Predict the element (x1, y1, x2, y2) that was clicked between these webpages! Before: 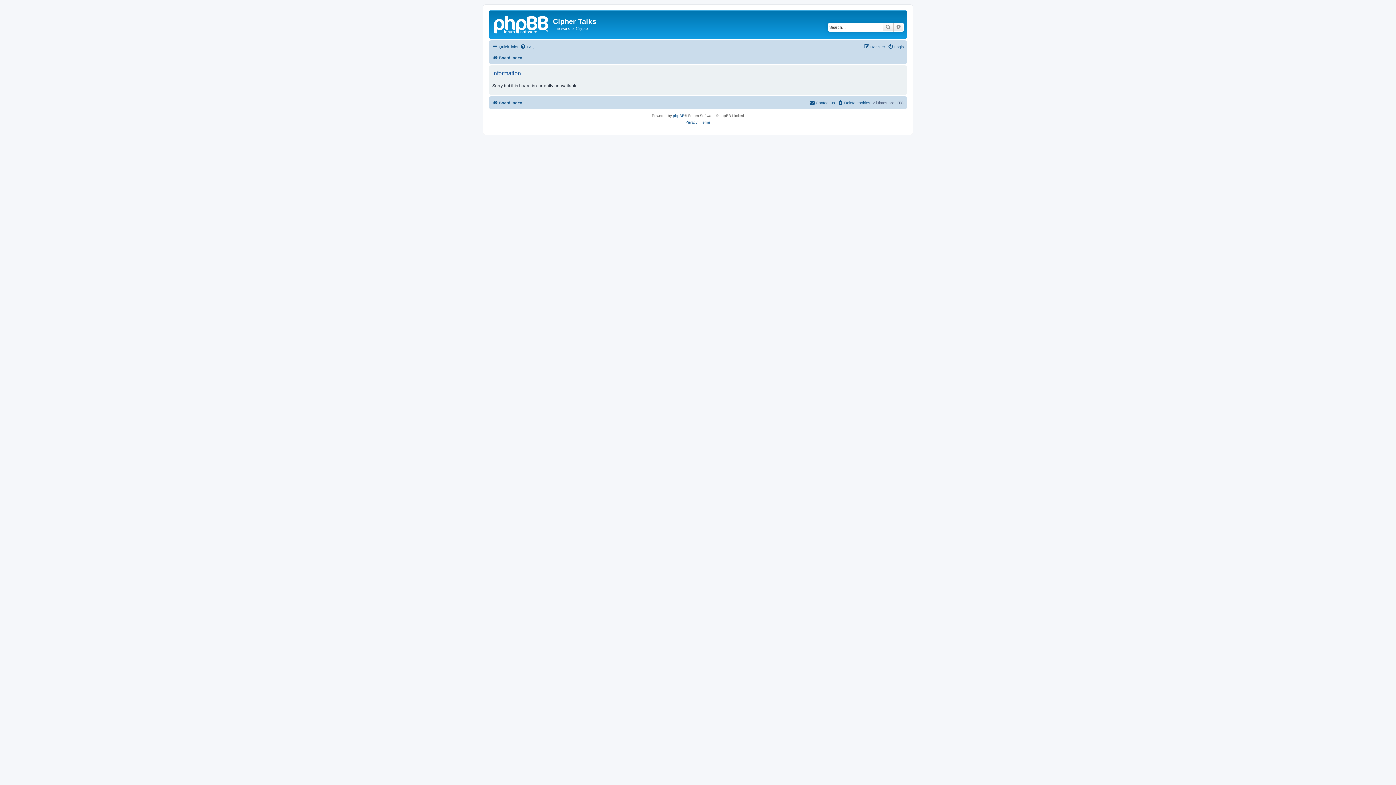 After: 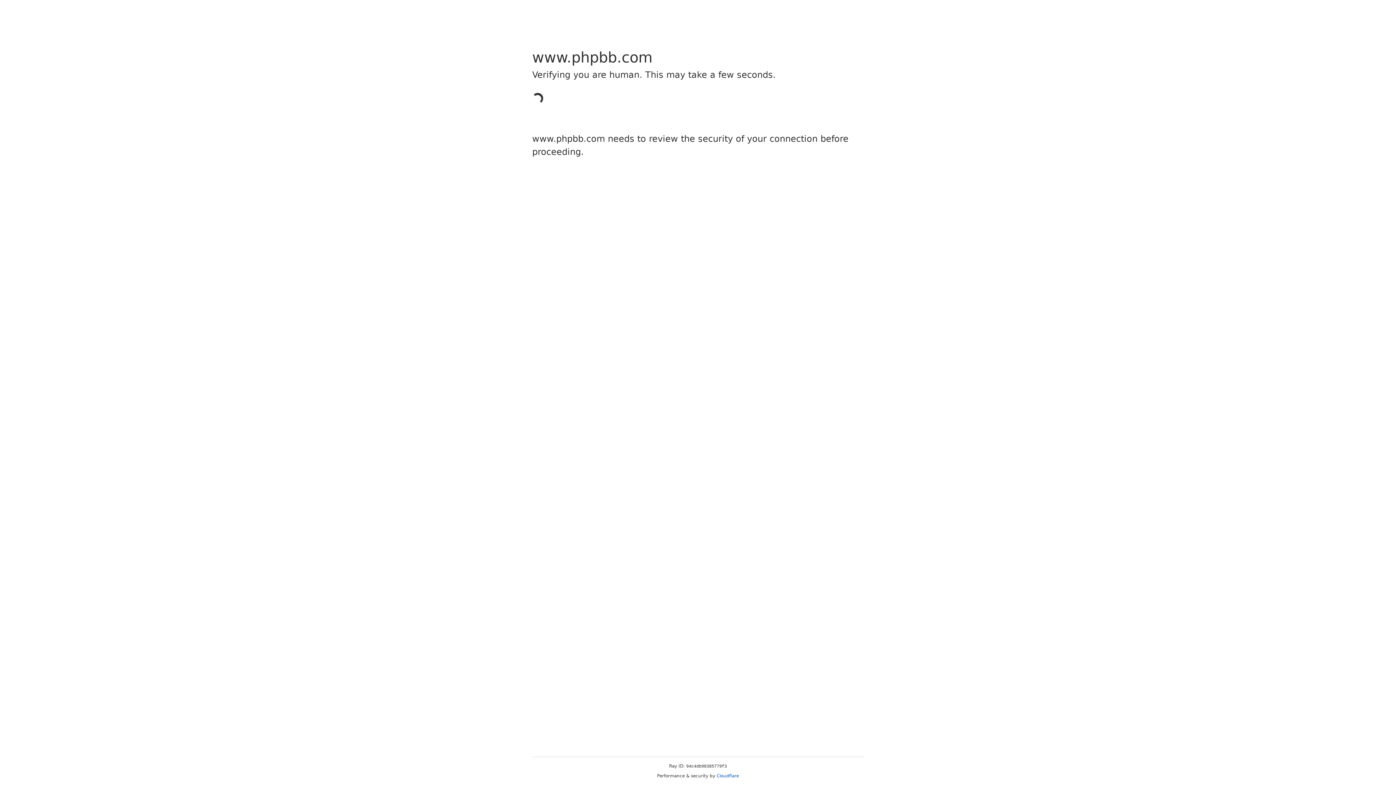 Action: bbox: (673, 112, 684, 119) label: phpBB